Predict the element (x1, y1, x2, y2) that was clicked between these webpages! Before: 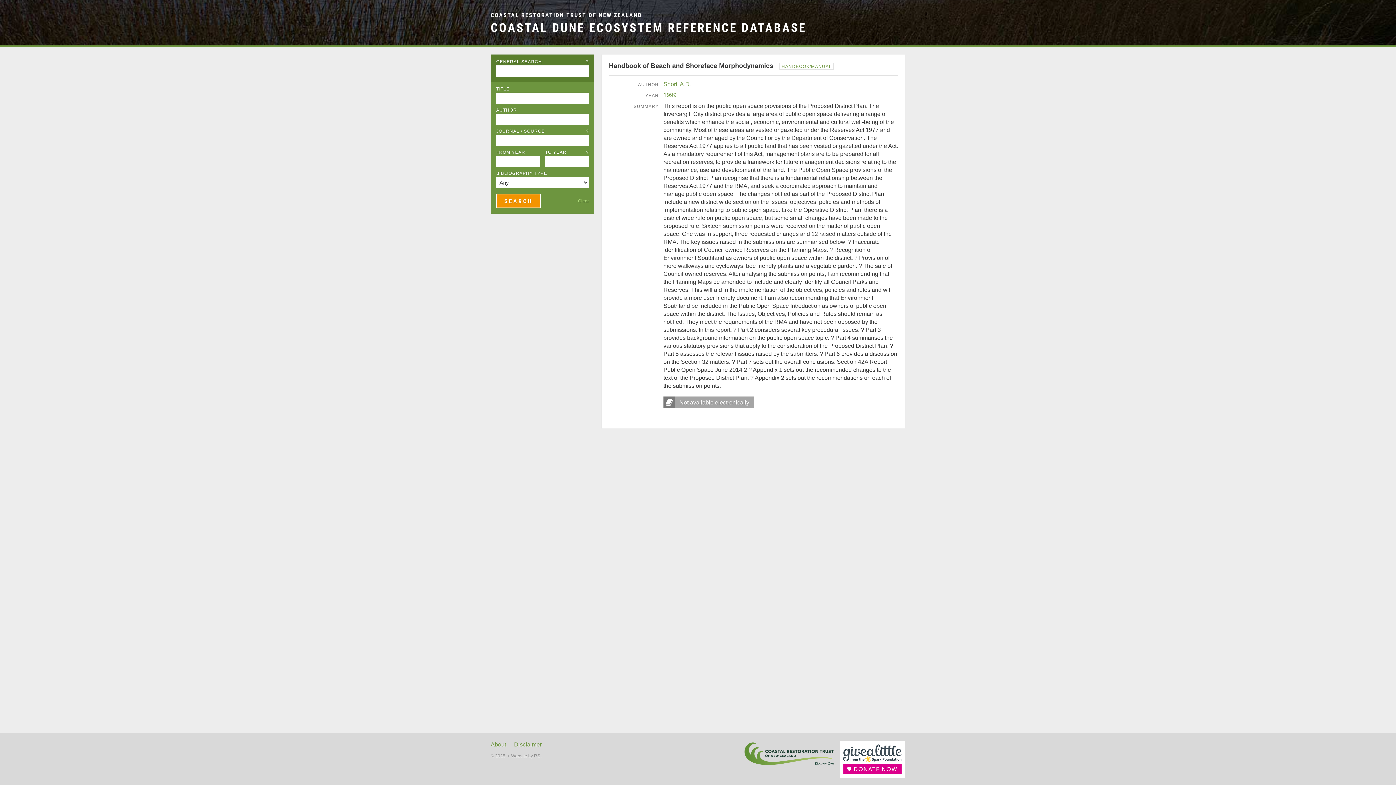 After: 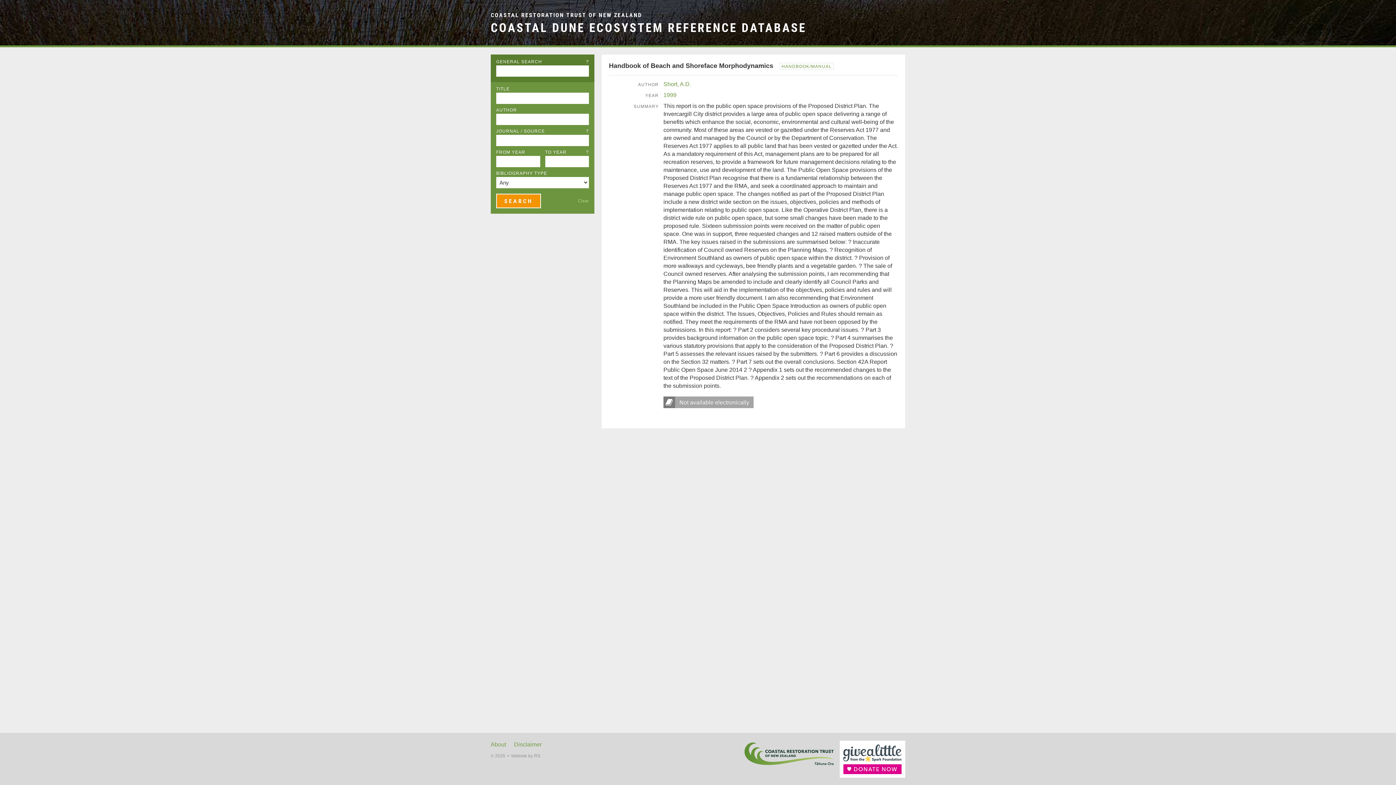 Action: bbox: (840, 741, 905, 778)